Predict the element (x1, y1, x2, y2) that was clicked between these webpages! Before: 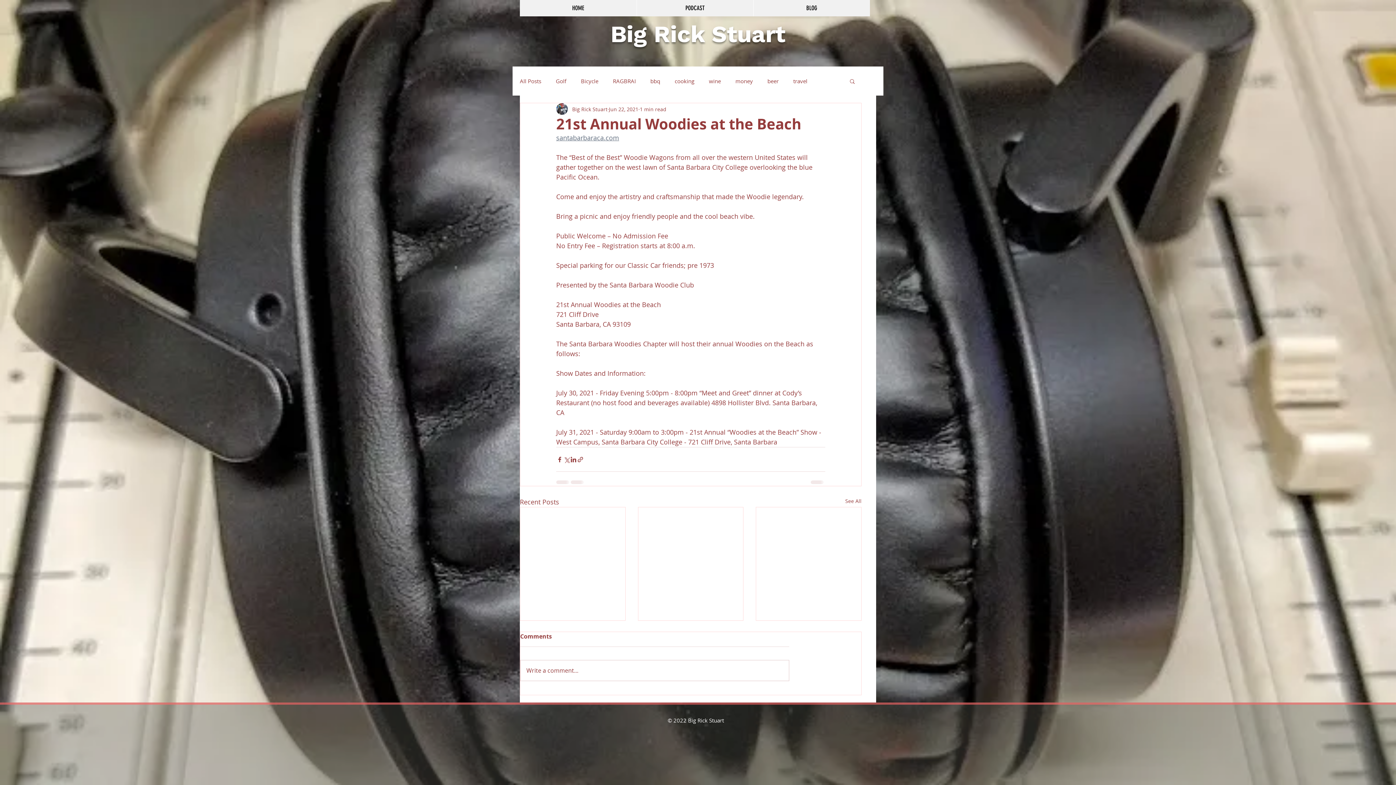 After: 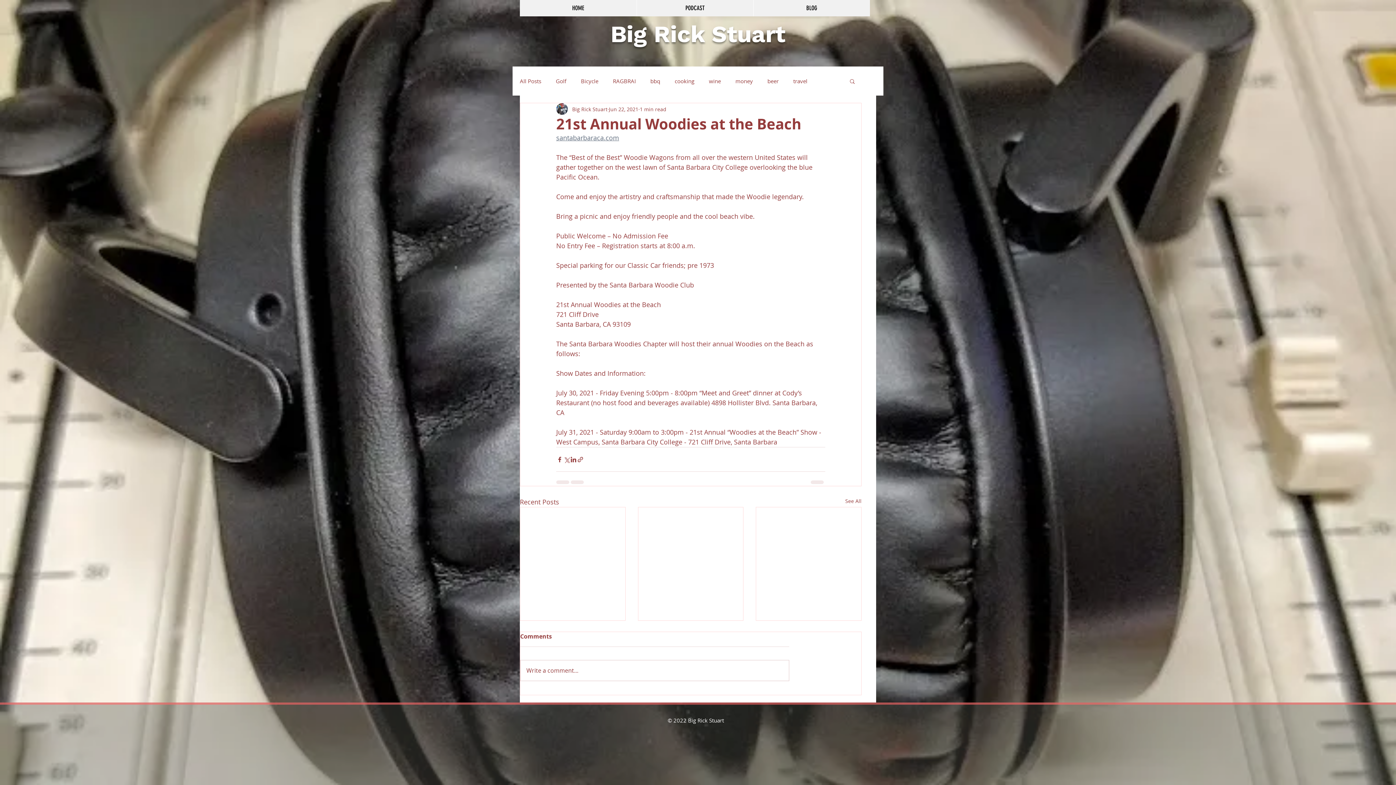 Action: bbox: (556, 133, 619, 142) label: santabarbaraca.com